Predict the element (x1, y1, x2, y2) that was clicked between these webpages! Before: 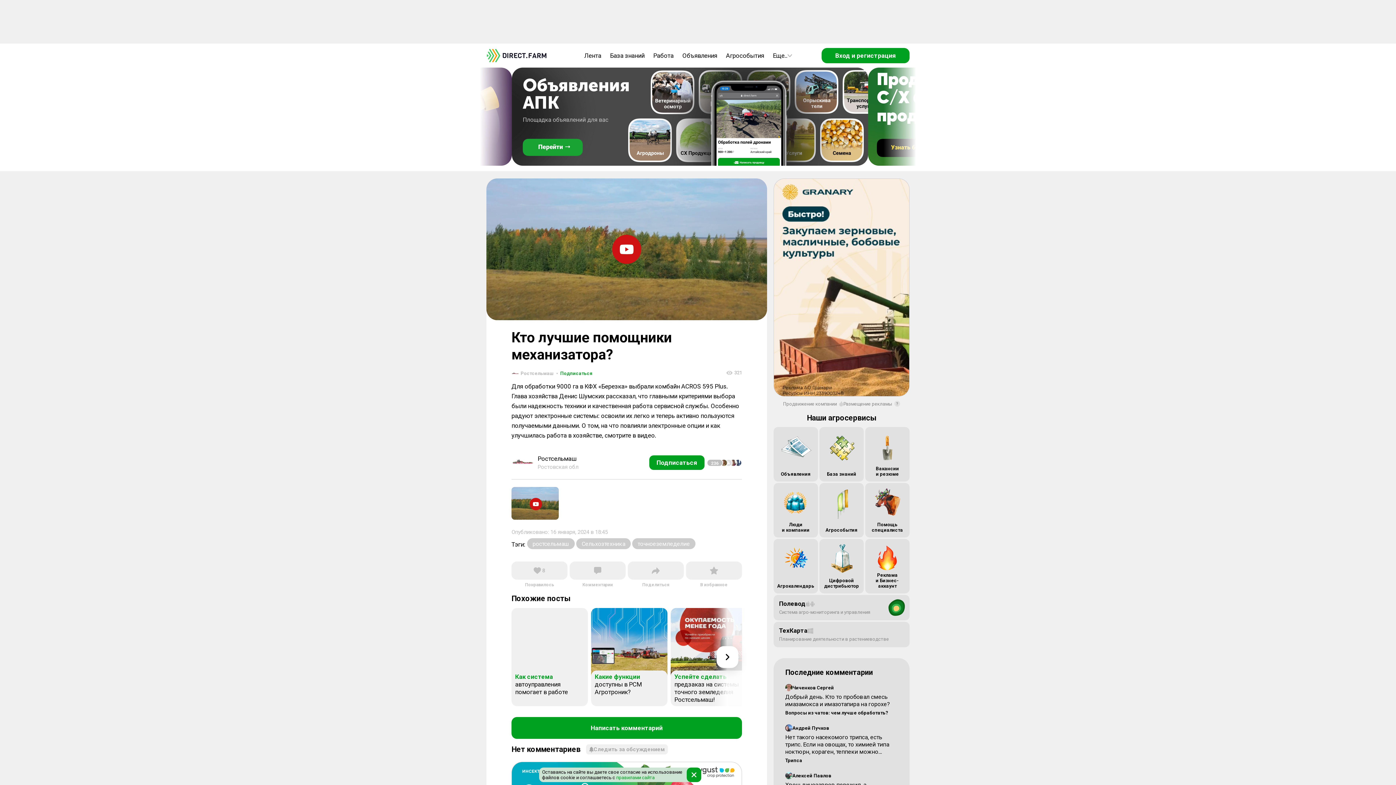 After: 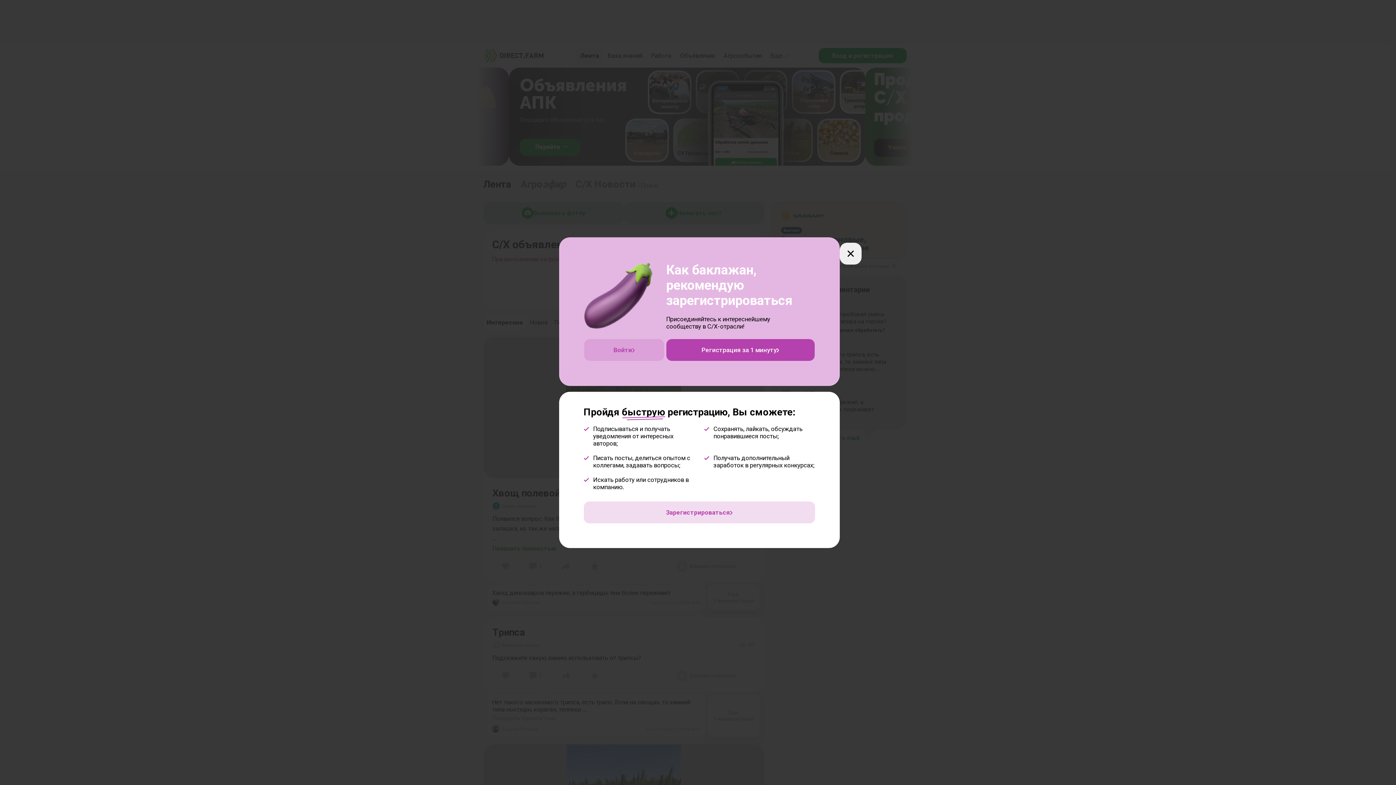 Action: label: Лента bbox: (580, 47, 605, 63)